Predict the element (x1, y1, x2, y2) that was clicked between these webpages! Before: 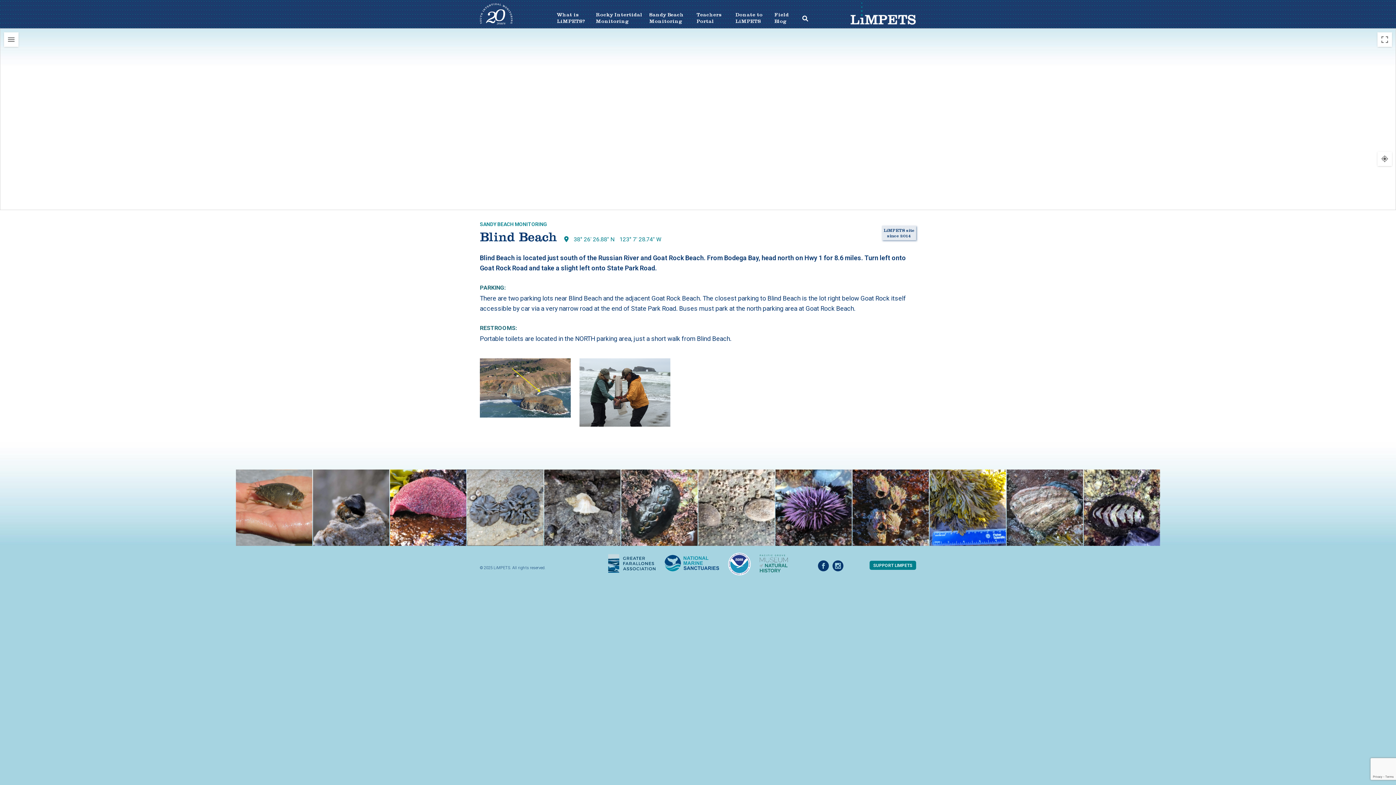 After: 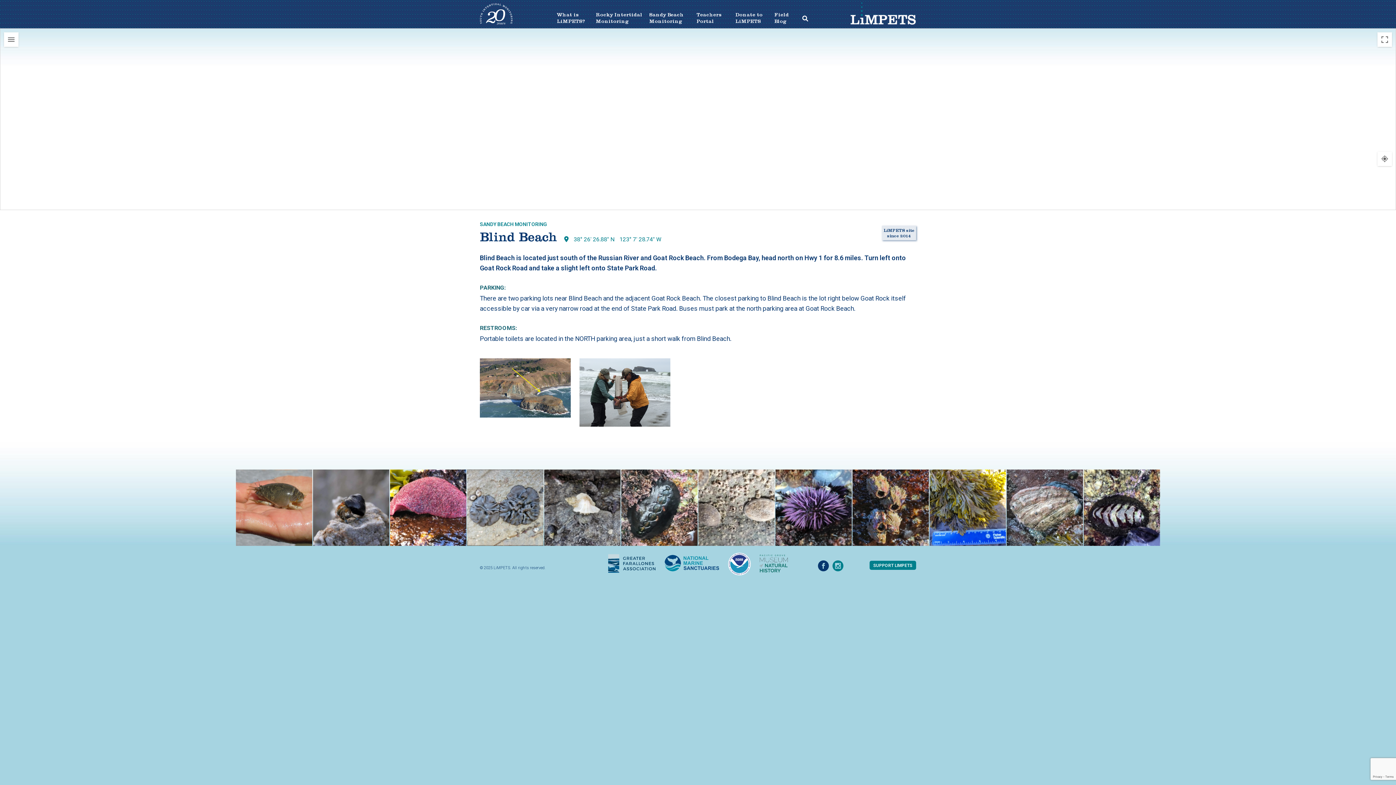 Action: bbox: (832, 560, 843, 571)